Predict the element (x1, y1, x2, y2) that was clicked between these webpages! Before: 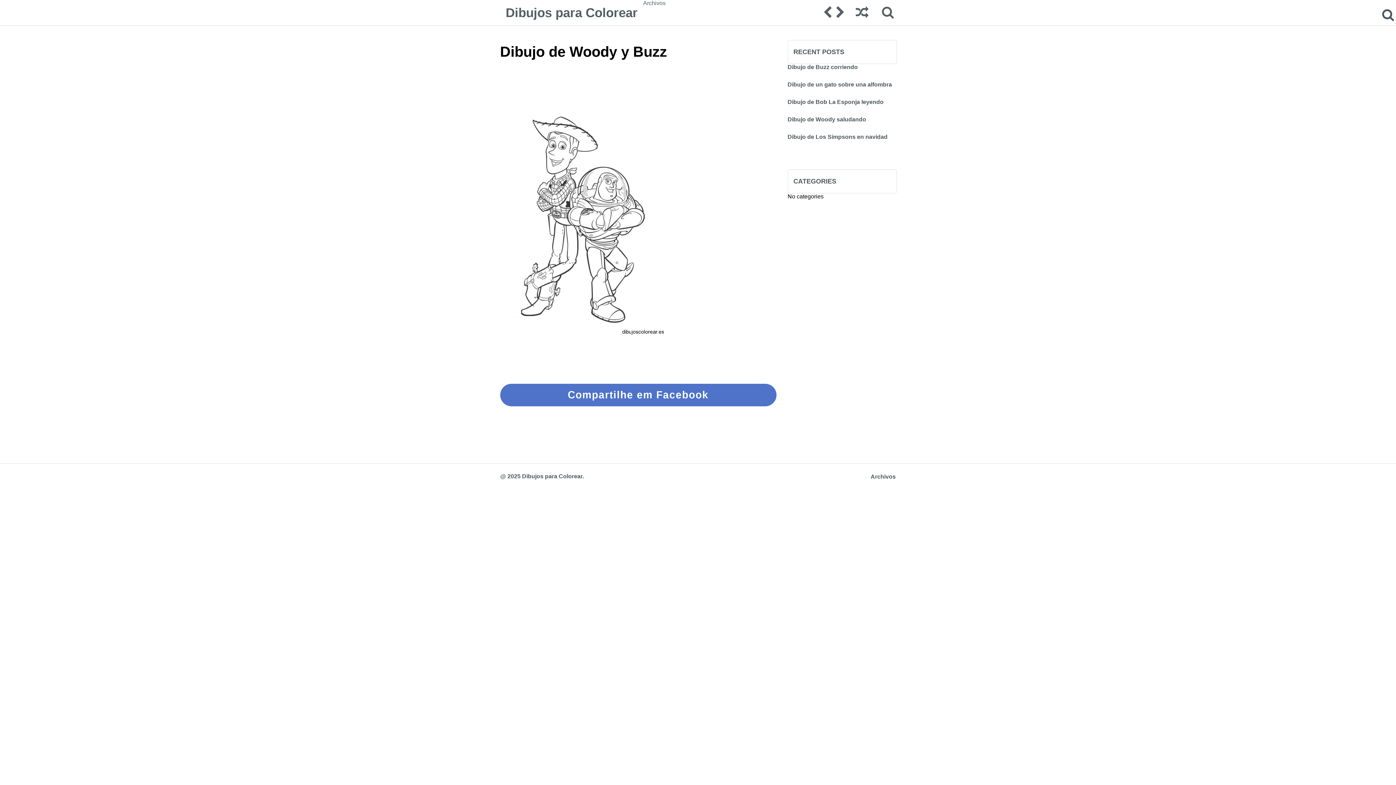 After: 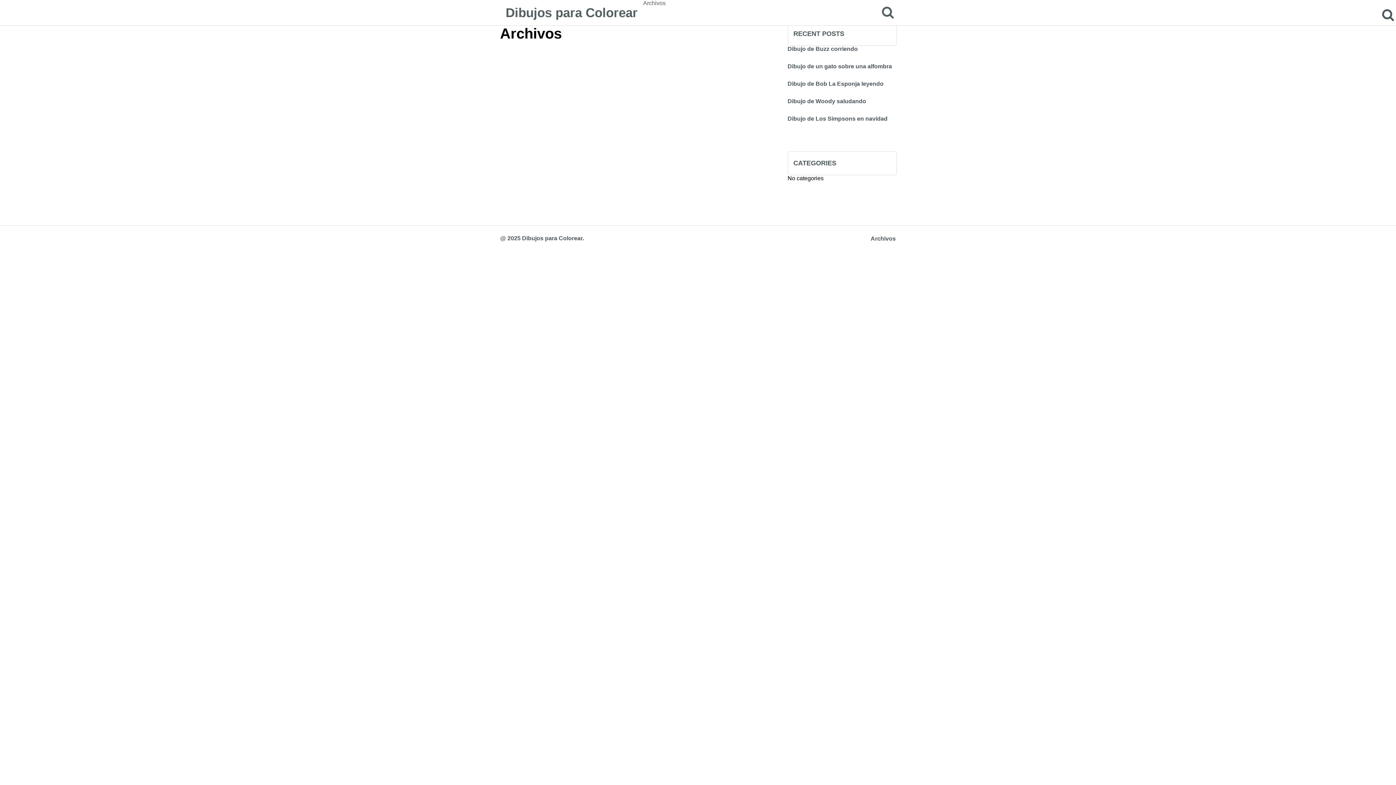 Action: label: Archivos bbox: (870, 473, 896, 479)